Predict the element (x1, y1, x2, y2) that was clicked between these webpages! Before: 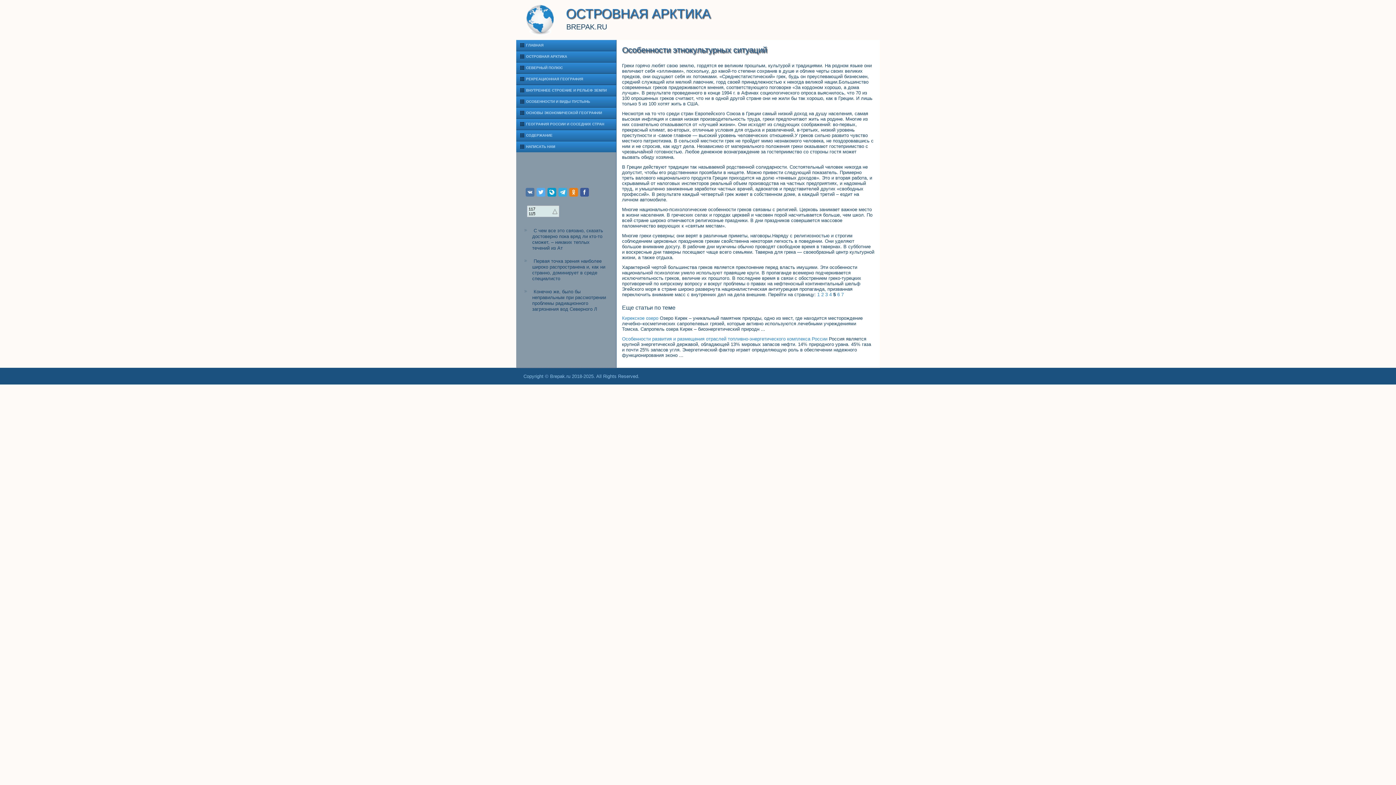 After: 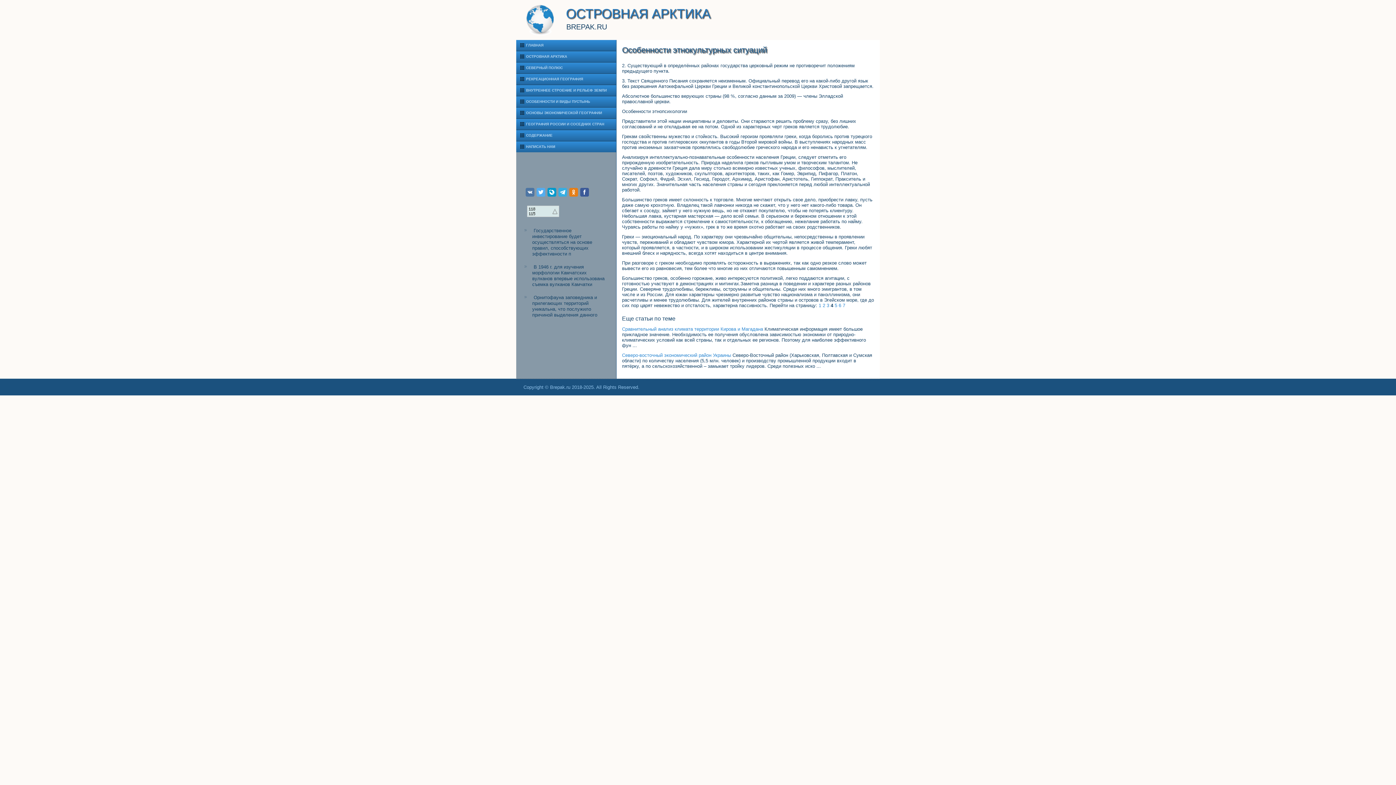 Action: label: 4 bbox: (829, 292, 832, 297)